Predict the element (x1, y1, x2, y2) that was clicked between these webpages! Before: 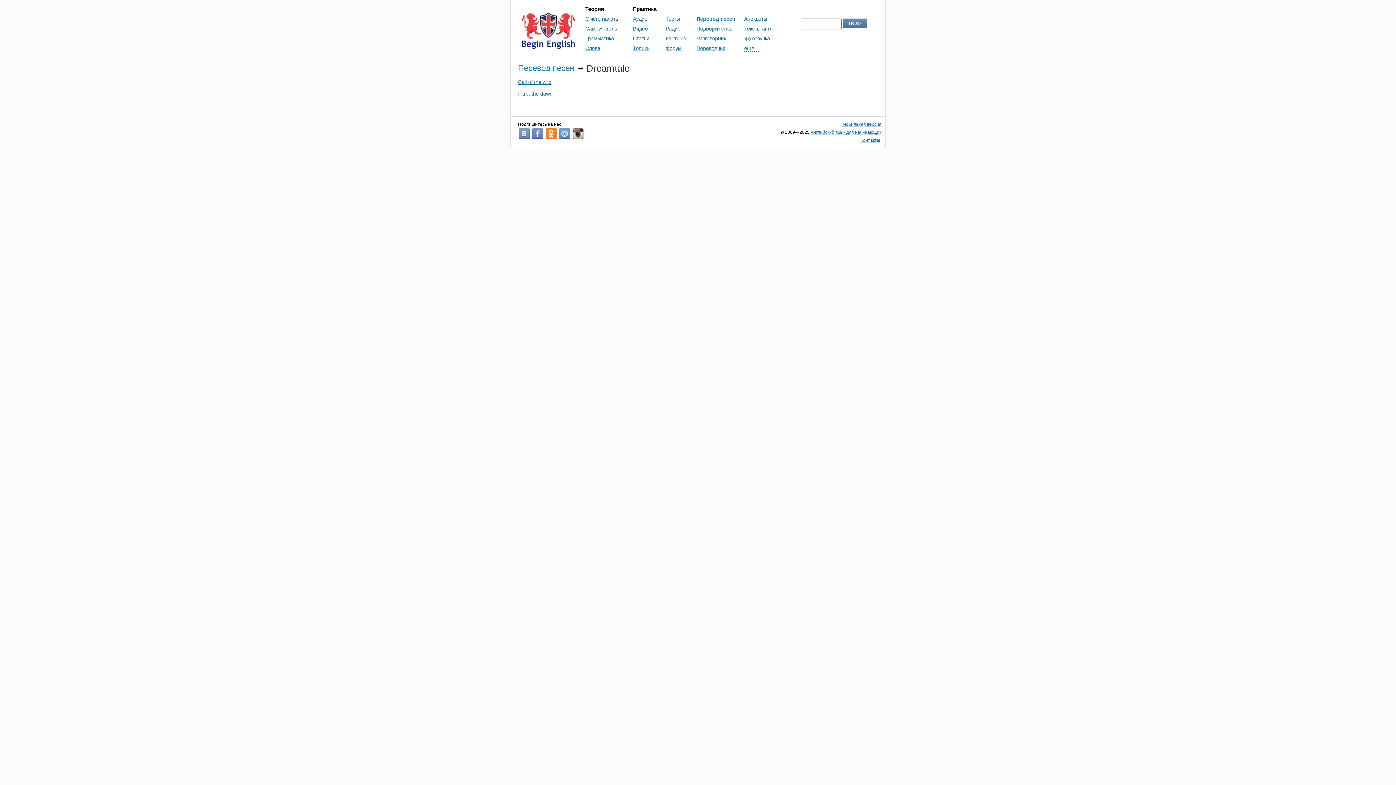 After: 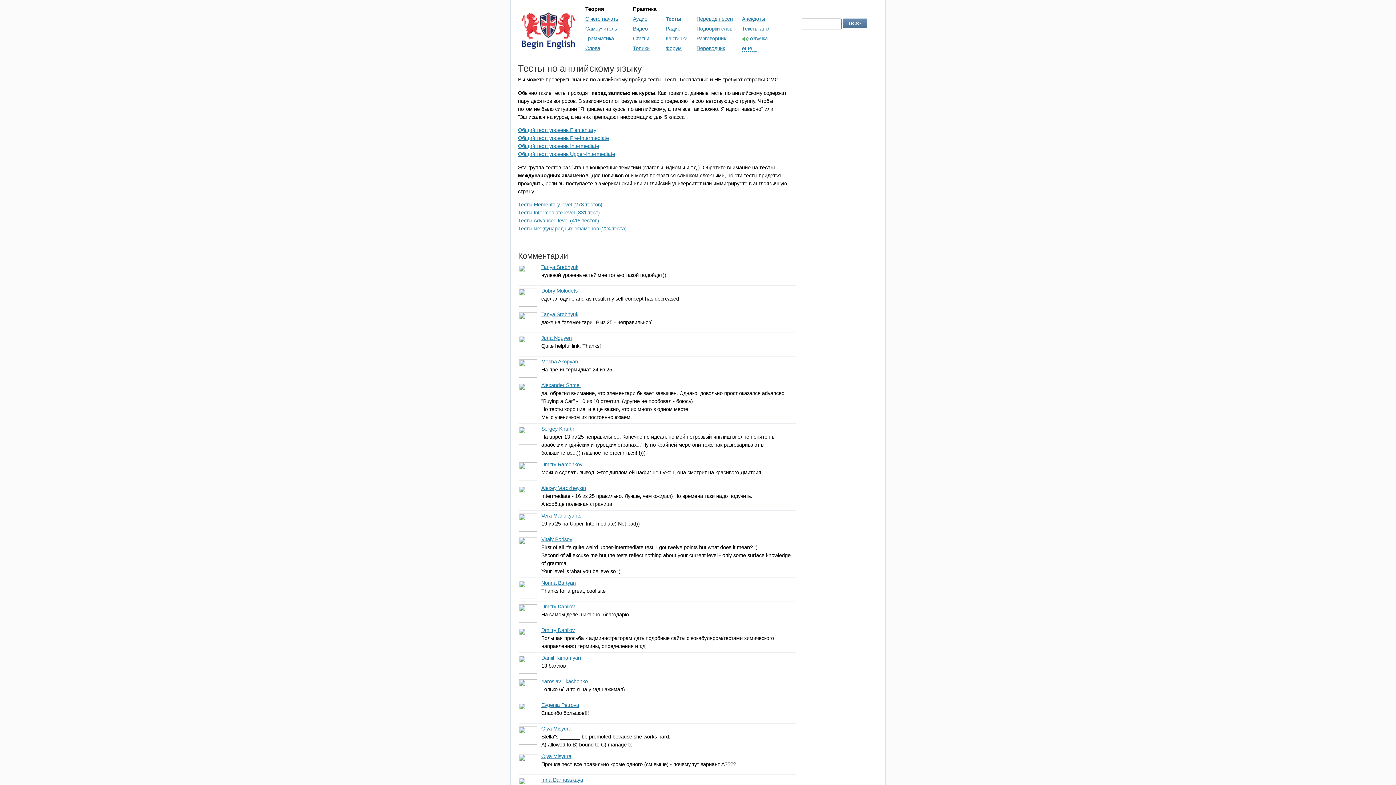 Action: bbox: (665, 16, 680, 21) label: Тесты